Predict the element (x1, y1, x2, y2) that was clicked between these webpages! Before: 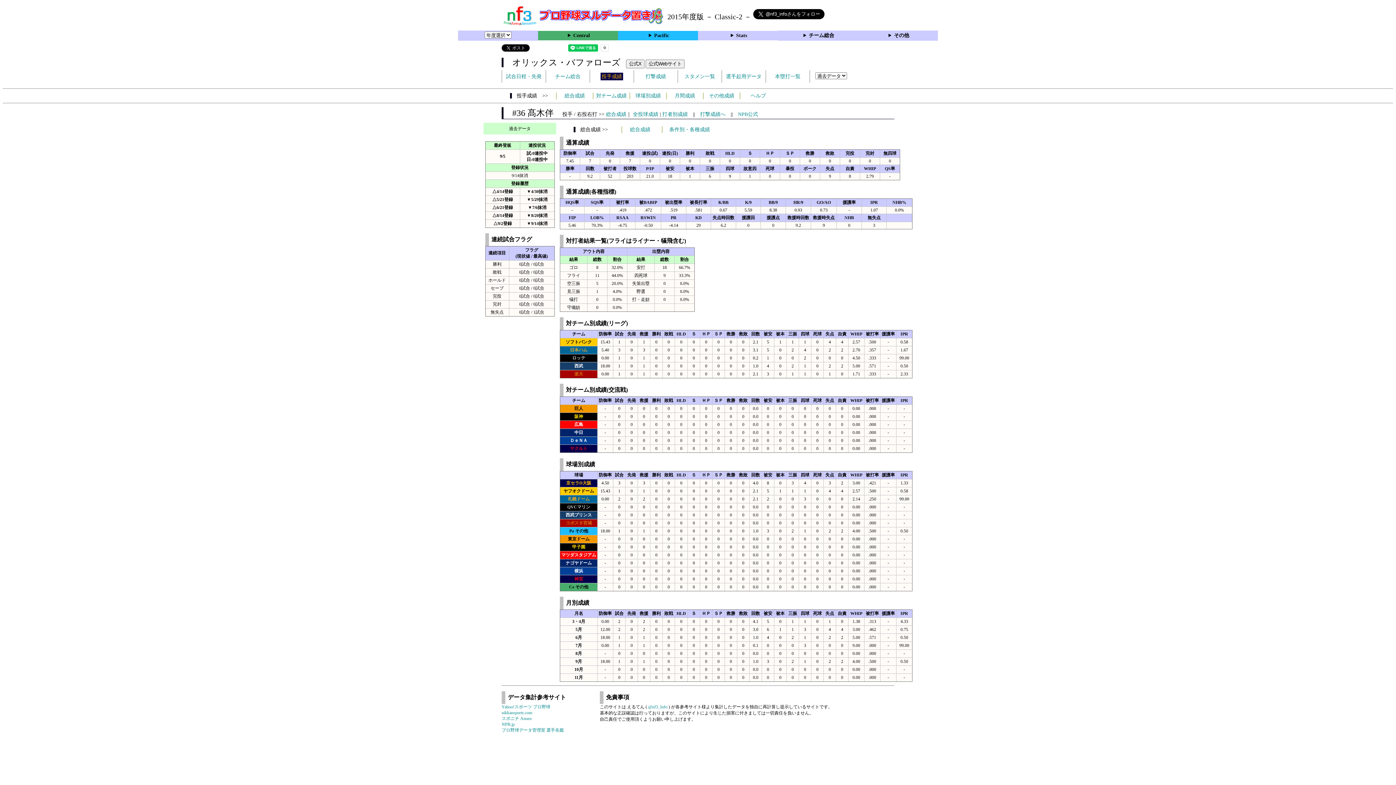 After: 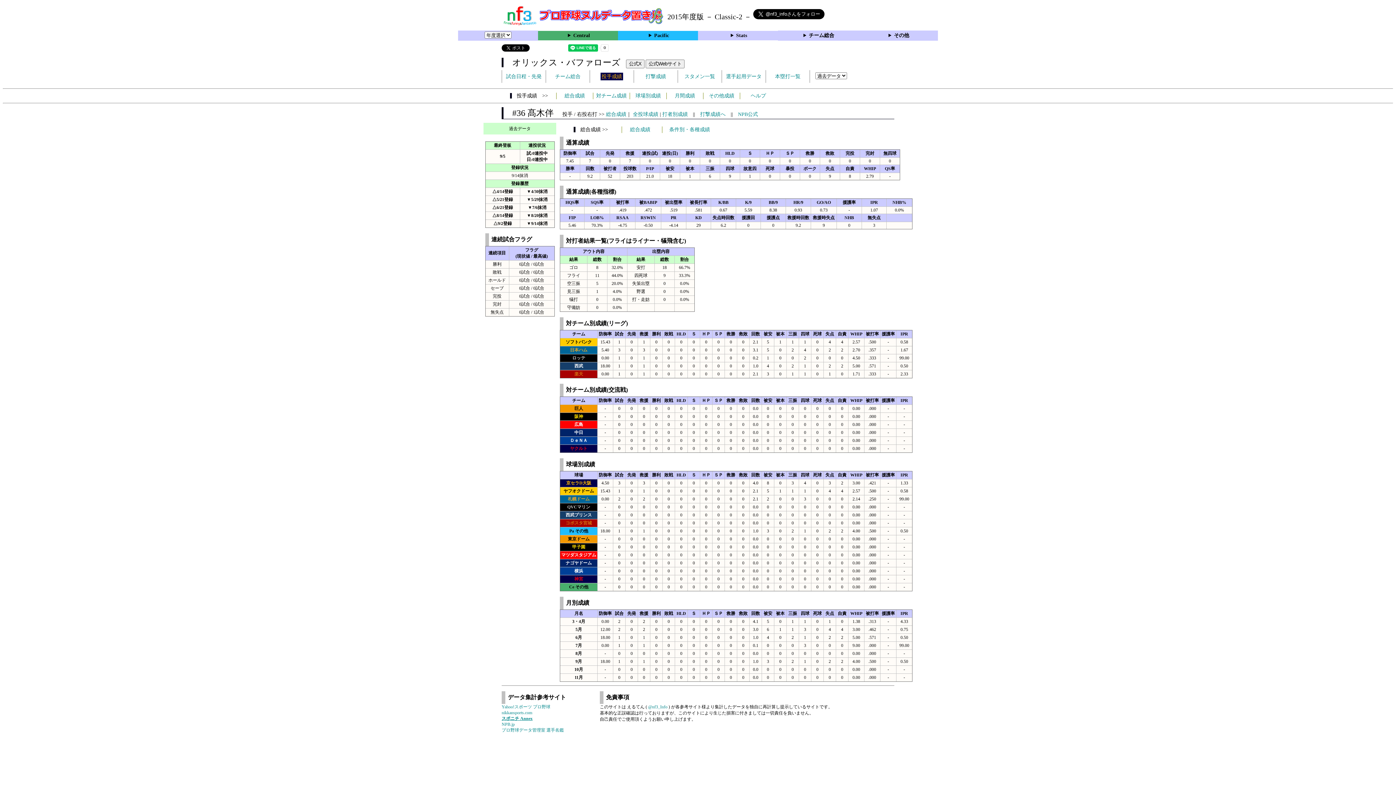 Action: bbox: (501, 716, 532, 721) label: スポニチ Annex